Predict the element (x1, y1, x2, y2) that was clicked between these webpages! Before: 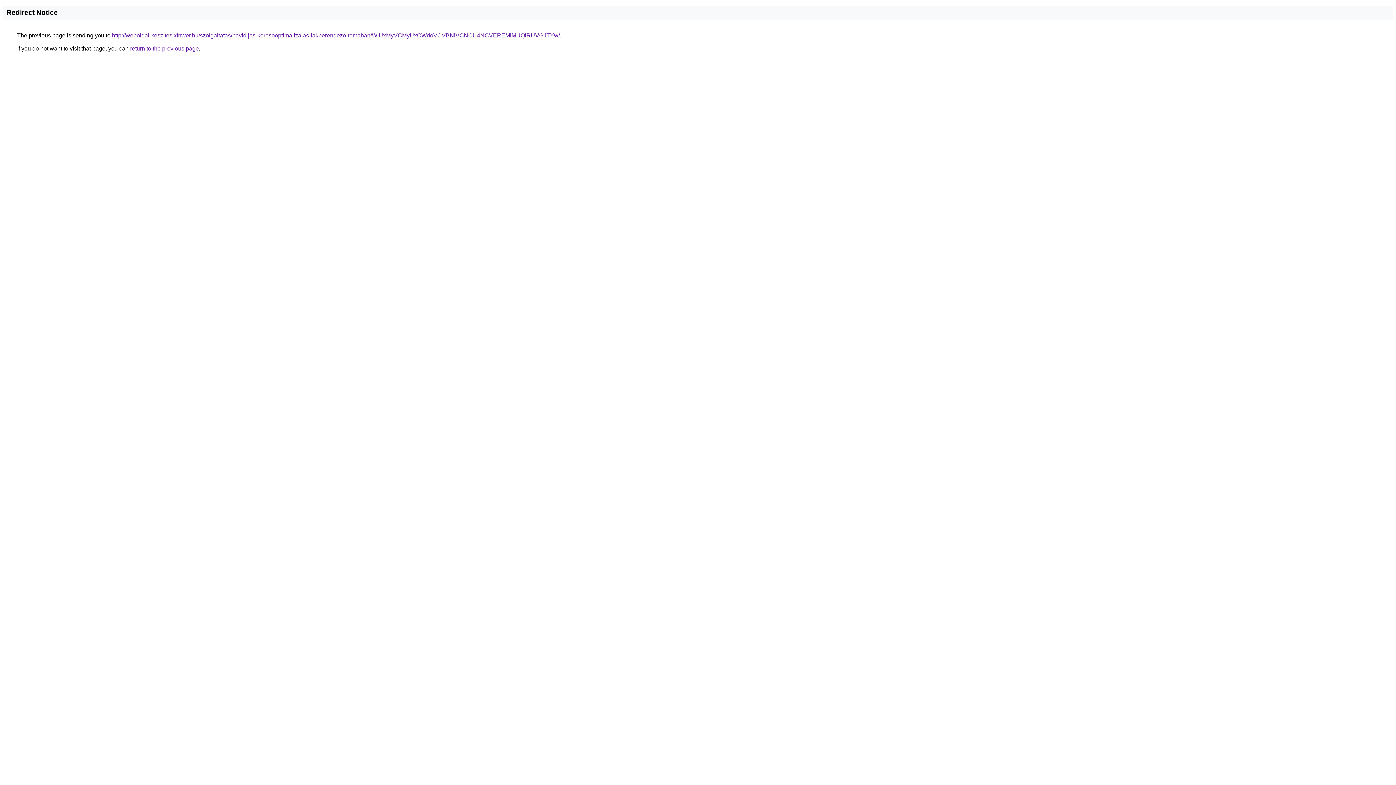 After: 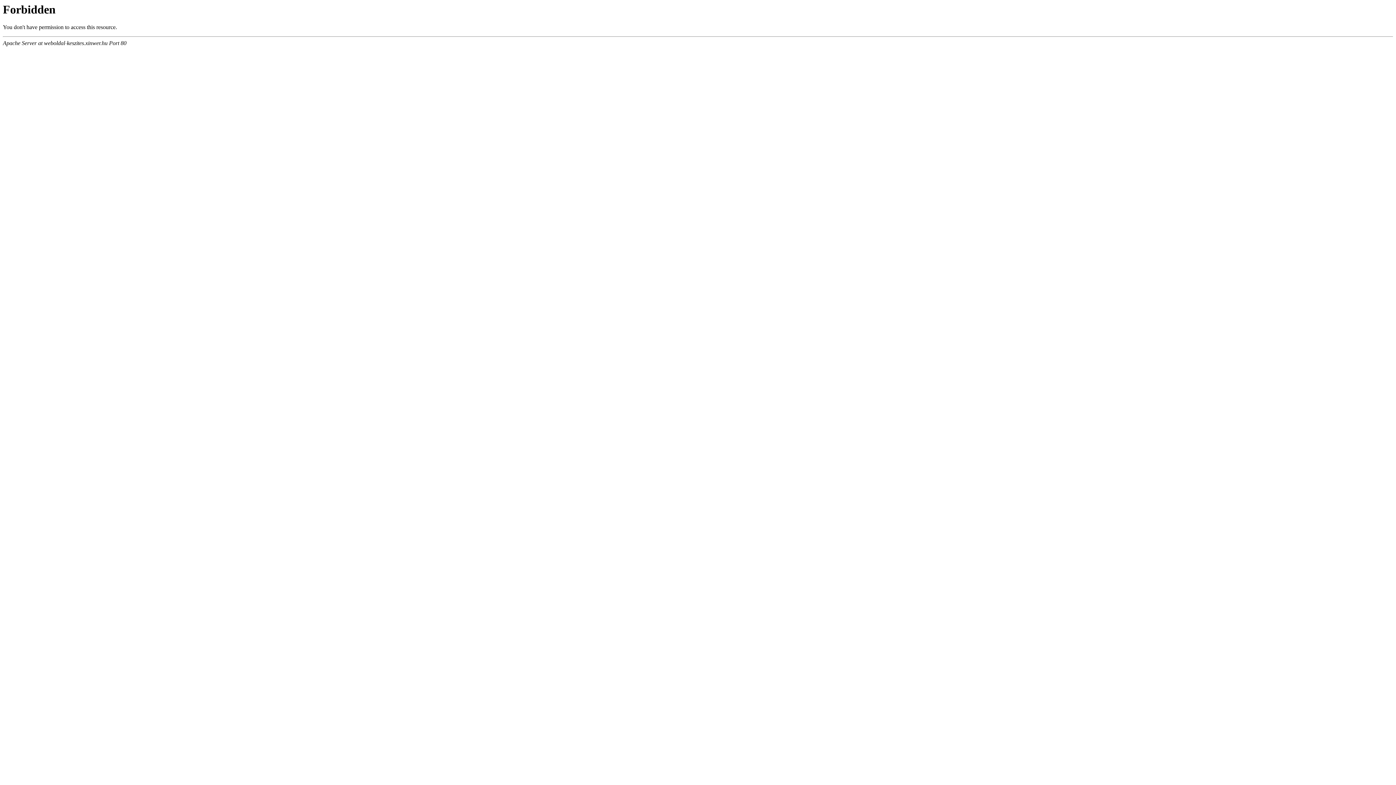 Action: bbox: (112, 32, 560, 38) label: http://weboldal-keszites.xinwer.hu/szolgaltatas/havidijas-keresooptimalizalas-lakberendezo-temaban/WiUxMyVCMyUxOWdoVCVBNiVCNCU4NCVEREMlMUQlRUVGJTYw/